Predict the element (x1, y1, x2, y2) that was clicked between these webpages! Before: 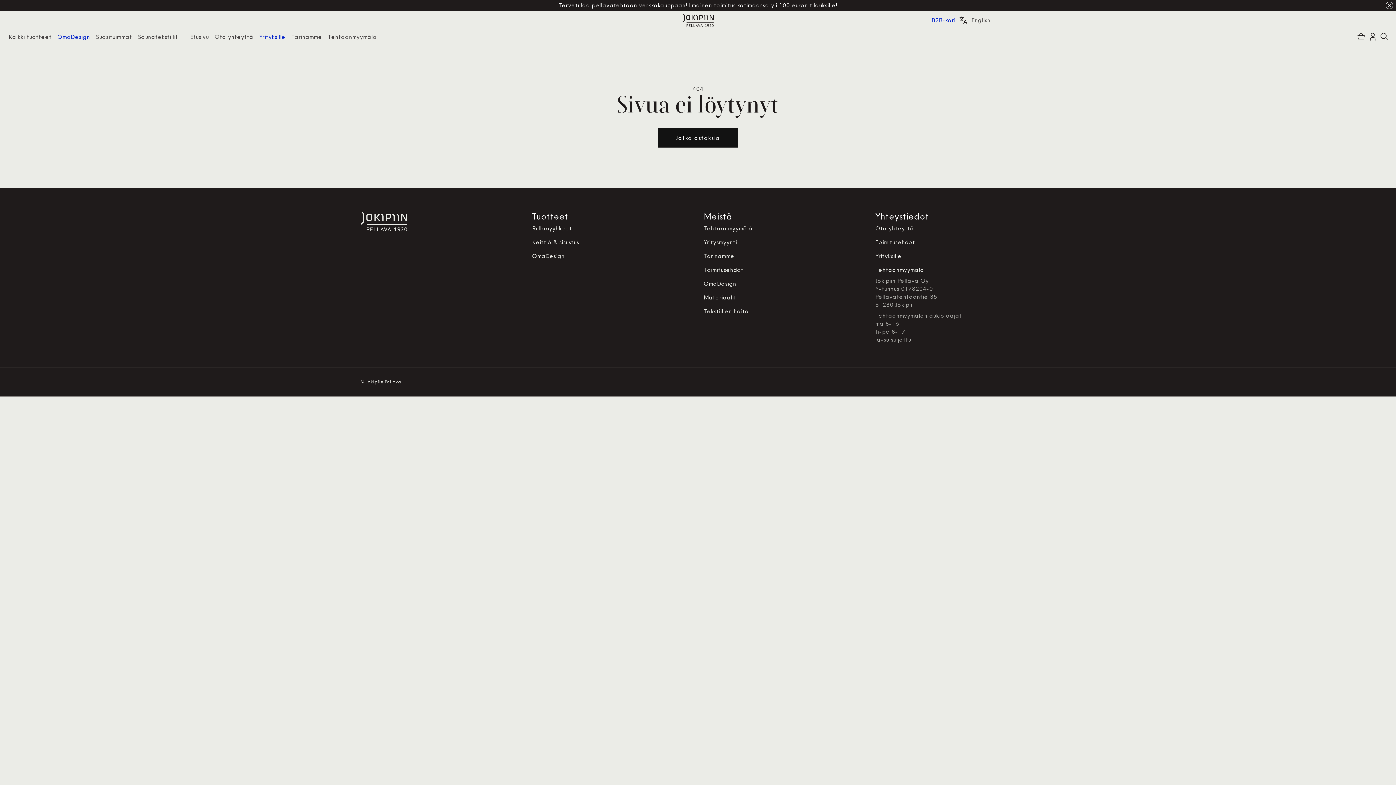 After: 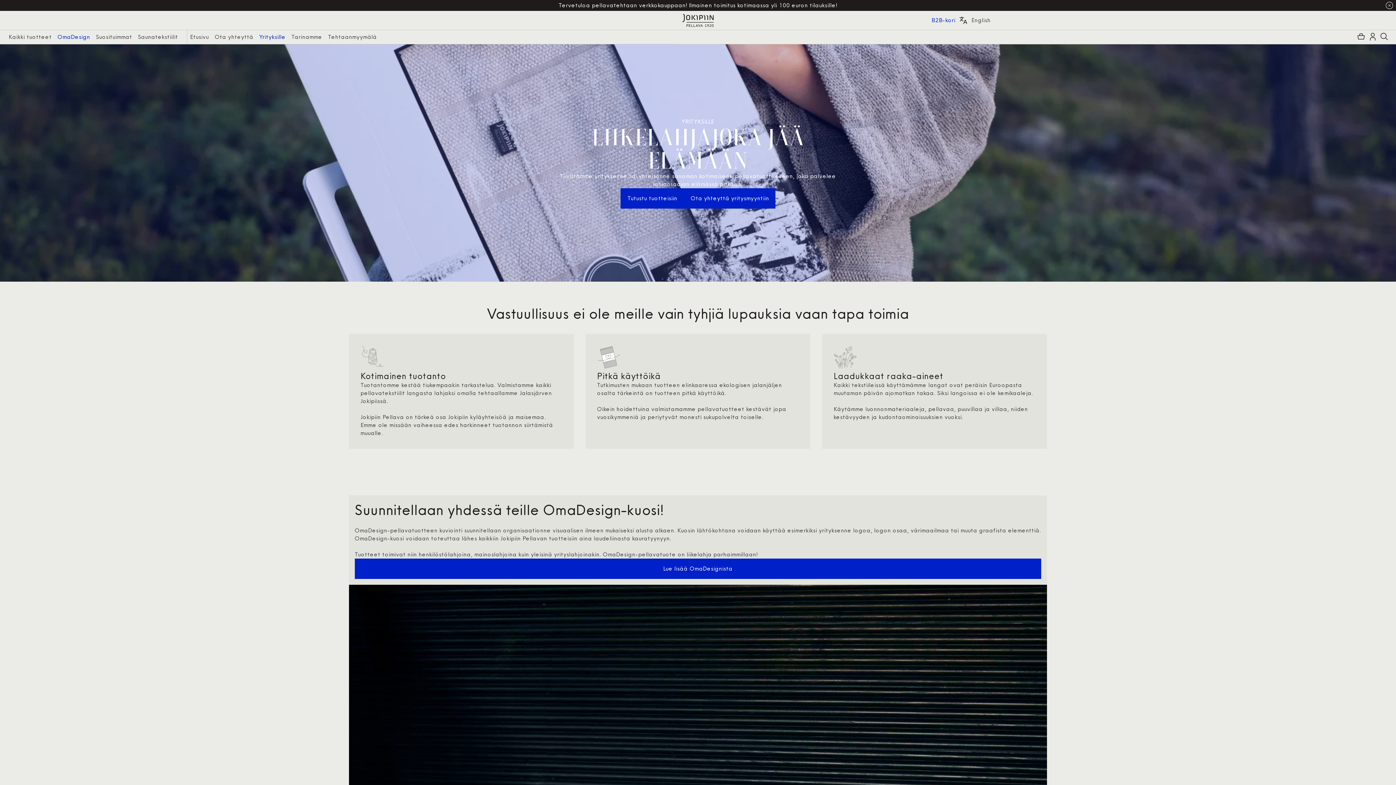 Action: label: Yrityksille bbox: (256, 30, 288, 44)